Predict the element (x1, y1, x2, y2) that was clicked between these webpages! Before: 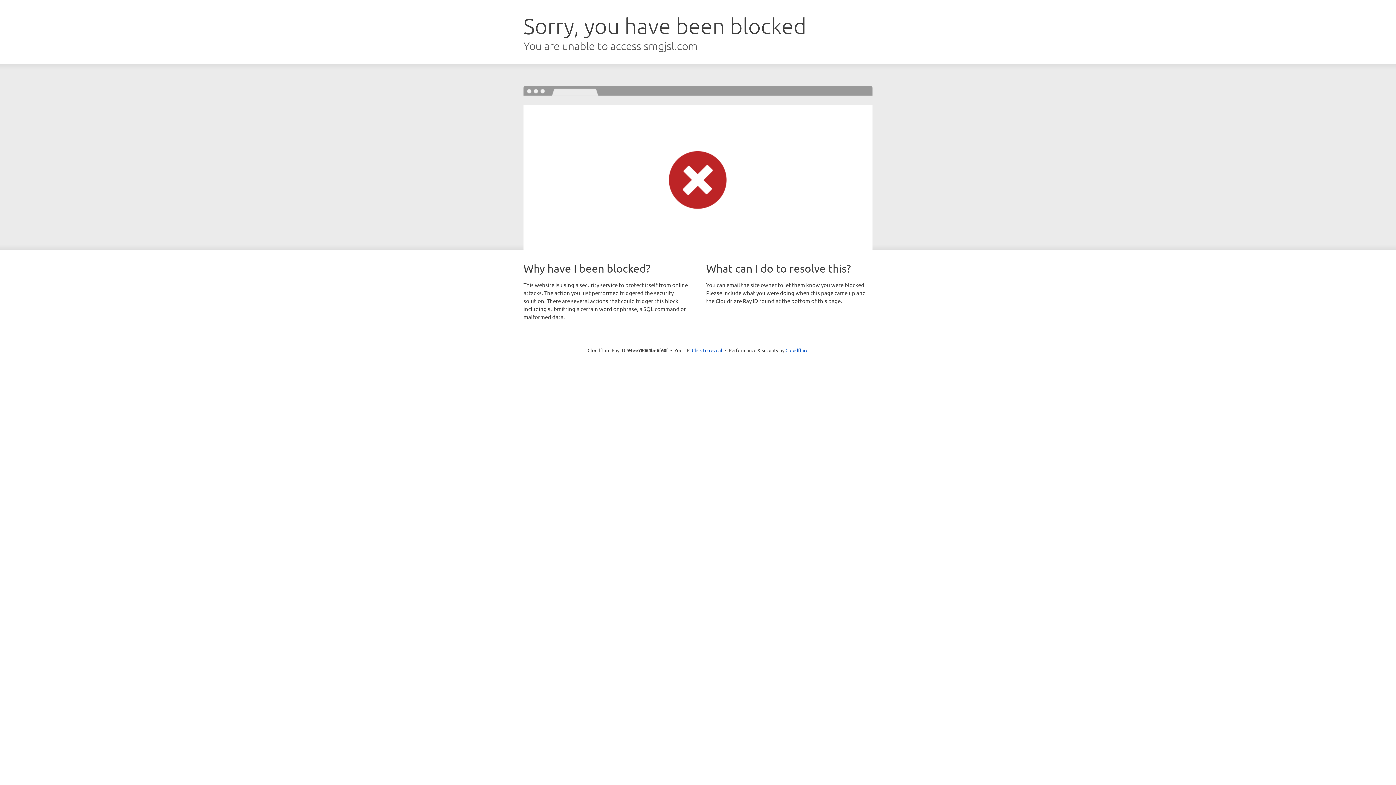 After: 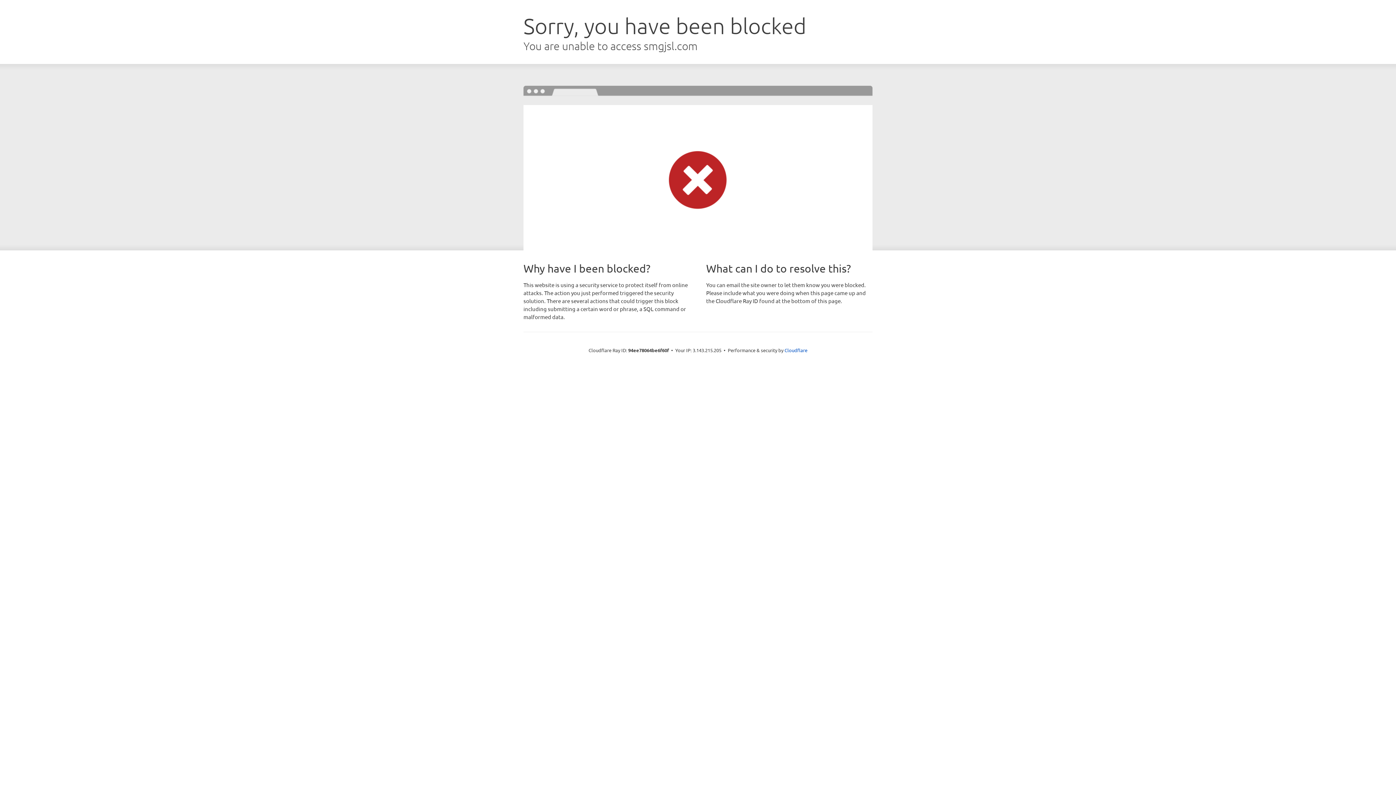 Action: label: Click to reveal bbox: (692, 346, 722, 353)